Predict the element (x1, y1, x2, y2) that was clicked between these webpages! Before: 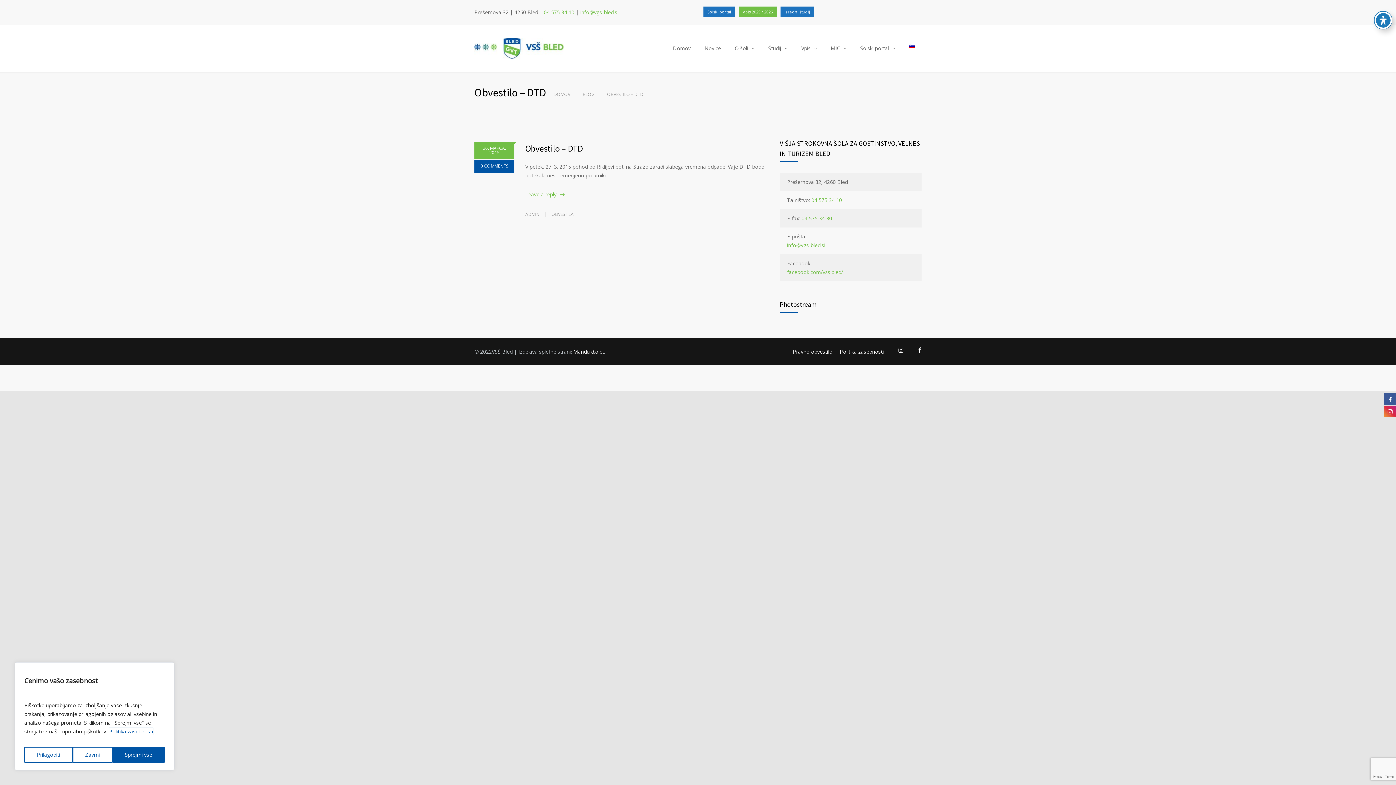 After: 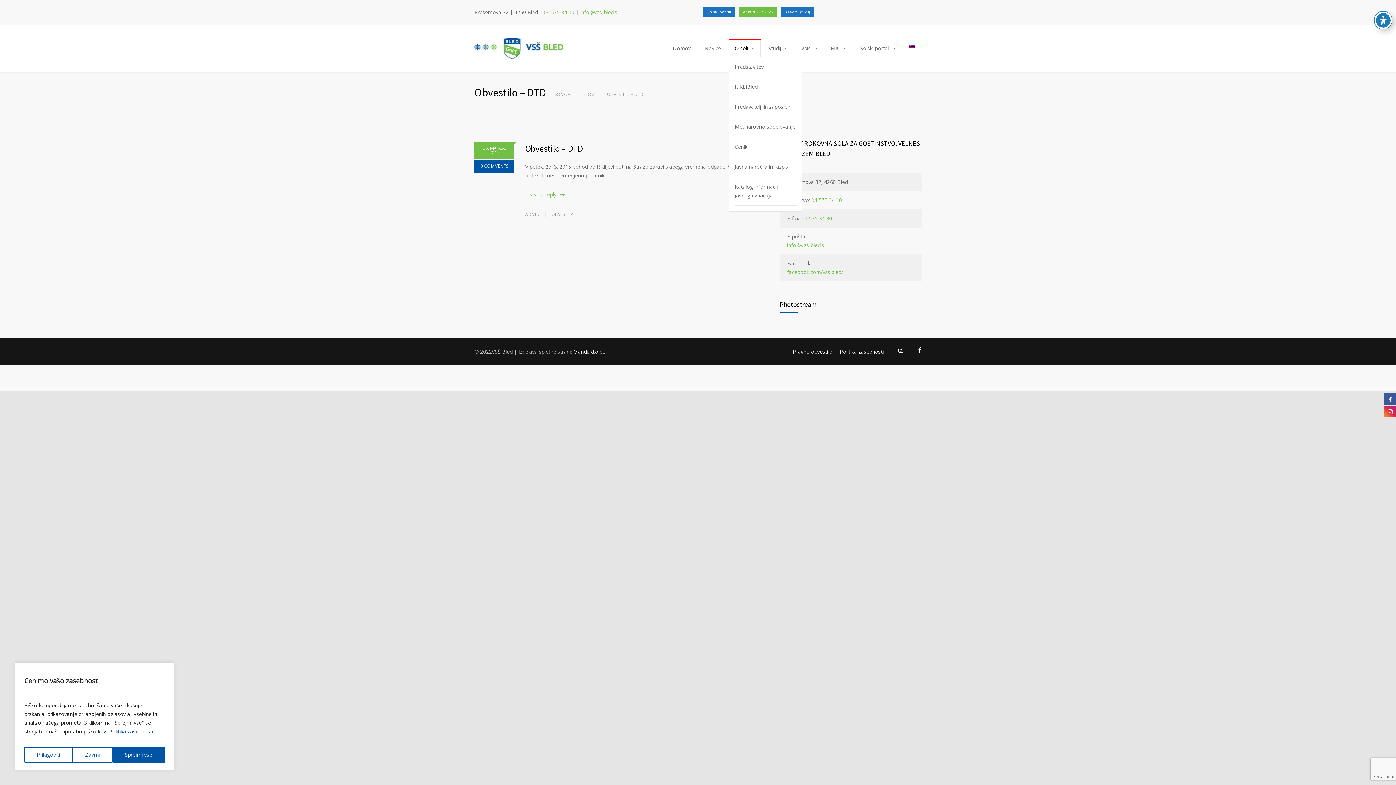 Action: bbox: (729, 39, 760, 57) label: O šoli